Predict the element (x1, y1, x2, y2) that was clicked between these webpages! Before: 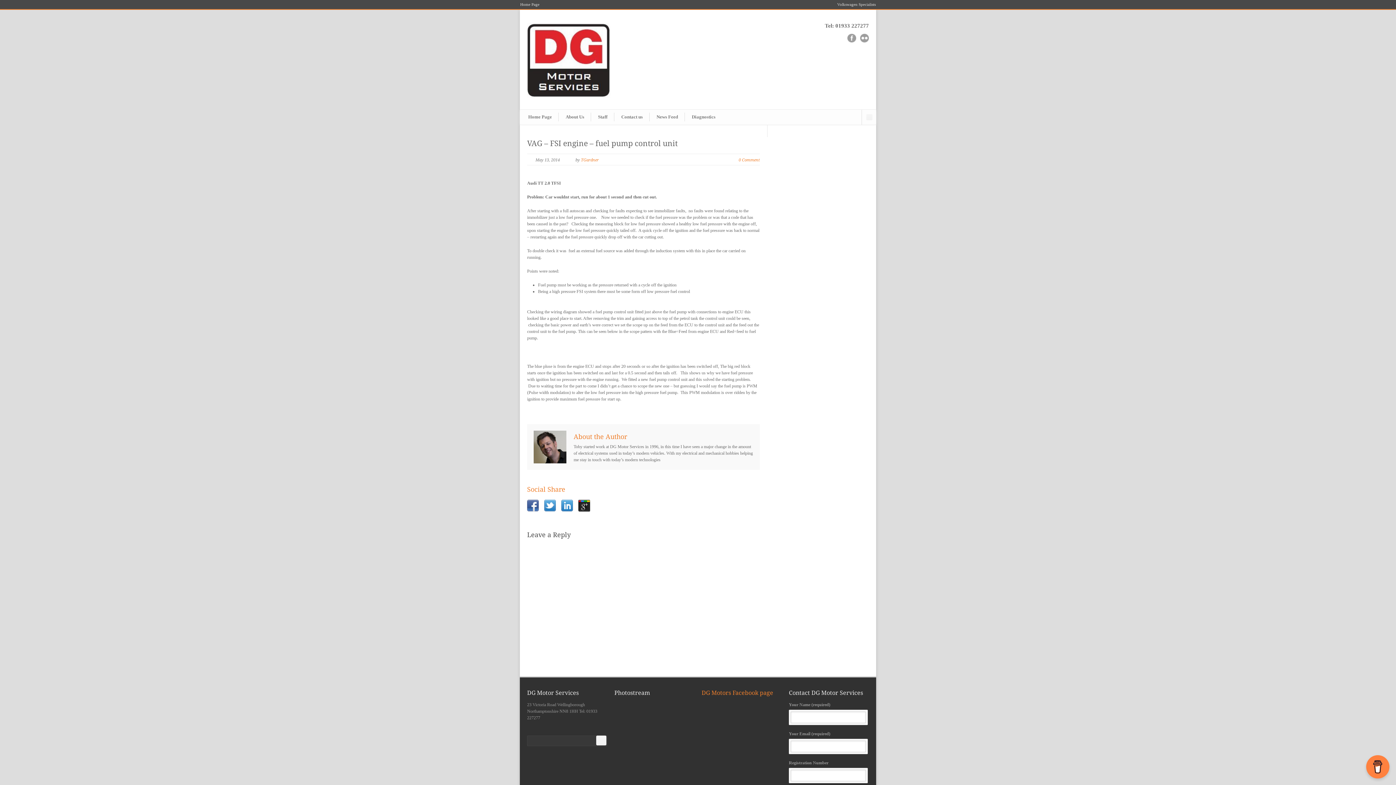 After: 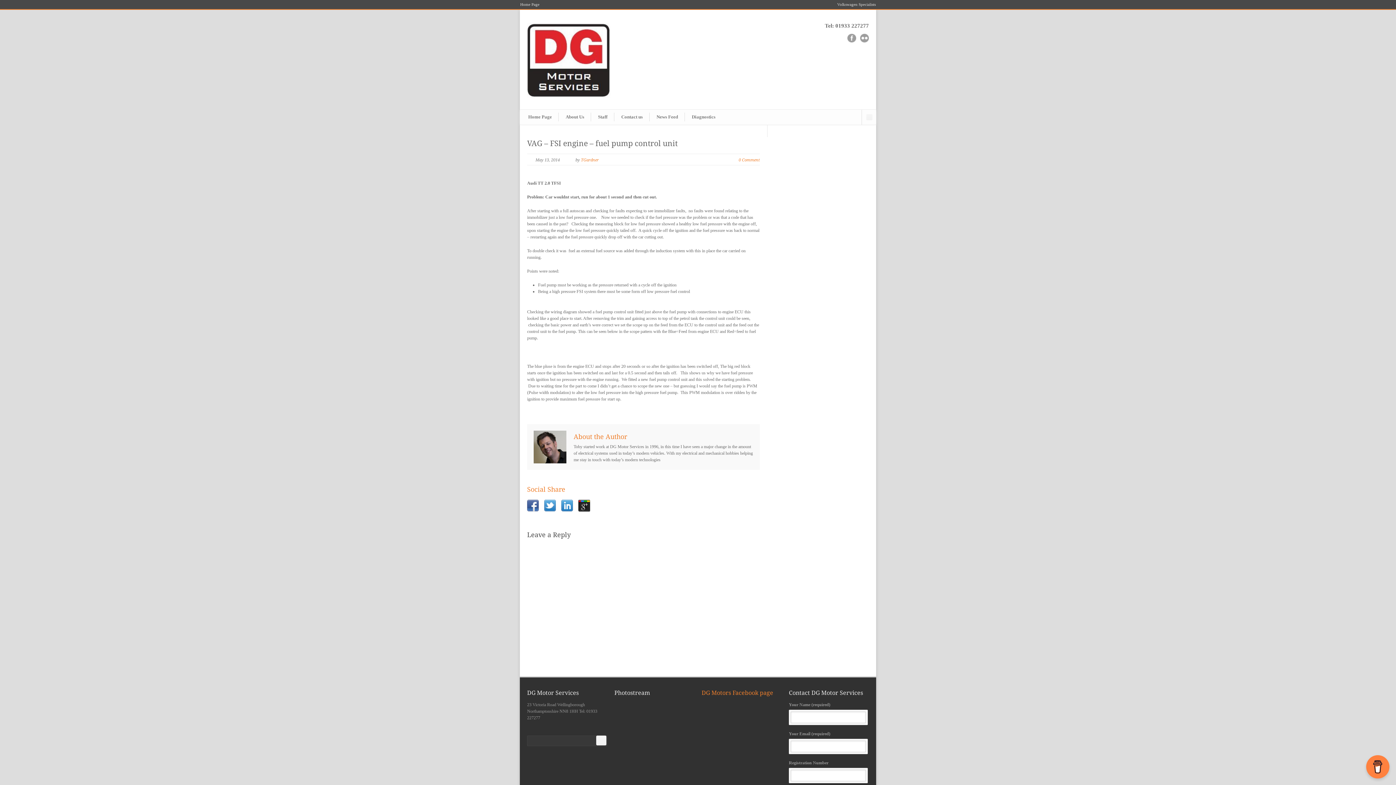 Action: bbox: (561, 500, 573, 511)